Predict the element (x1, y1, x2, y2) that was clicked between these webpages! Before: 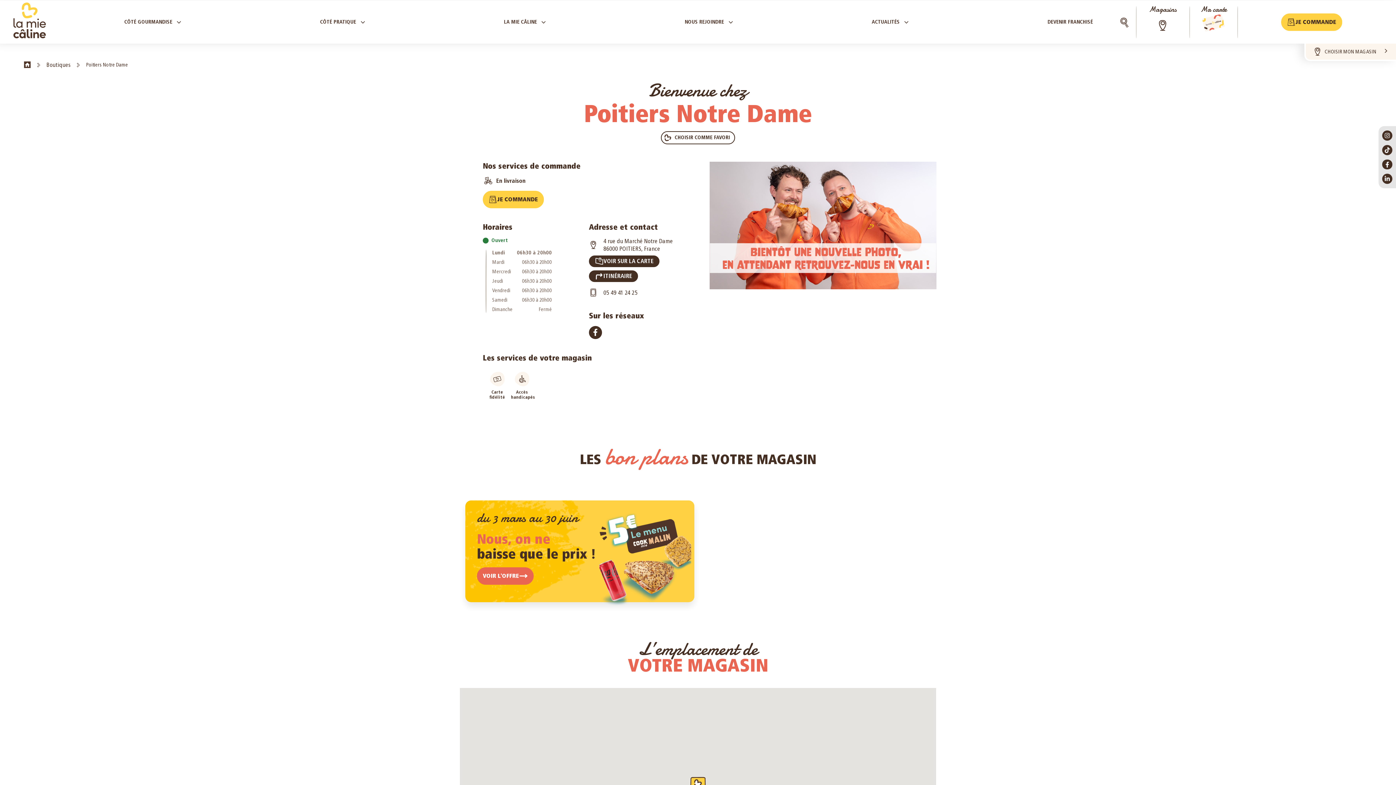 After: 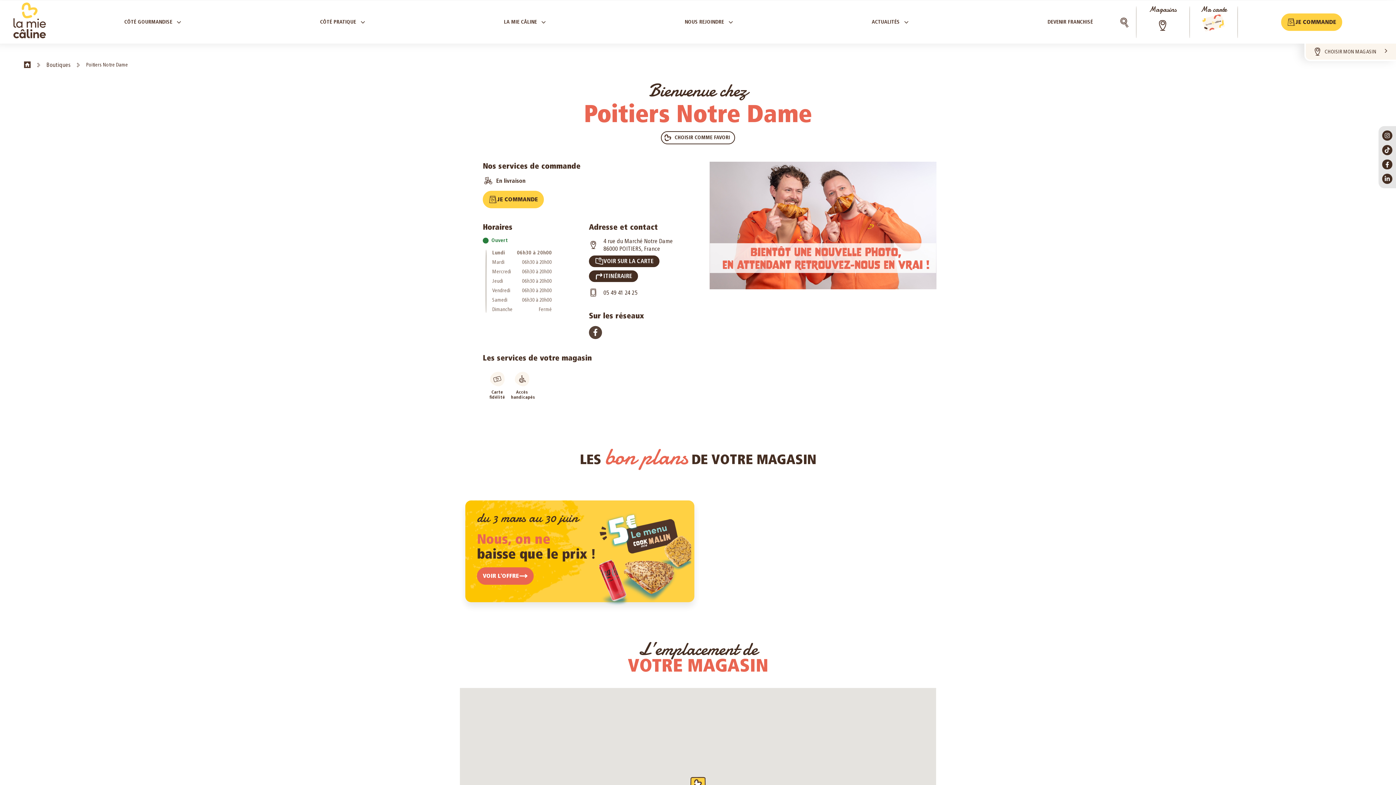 Action: label: Facebook-f bbox: (589, 326, 602, 339)